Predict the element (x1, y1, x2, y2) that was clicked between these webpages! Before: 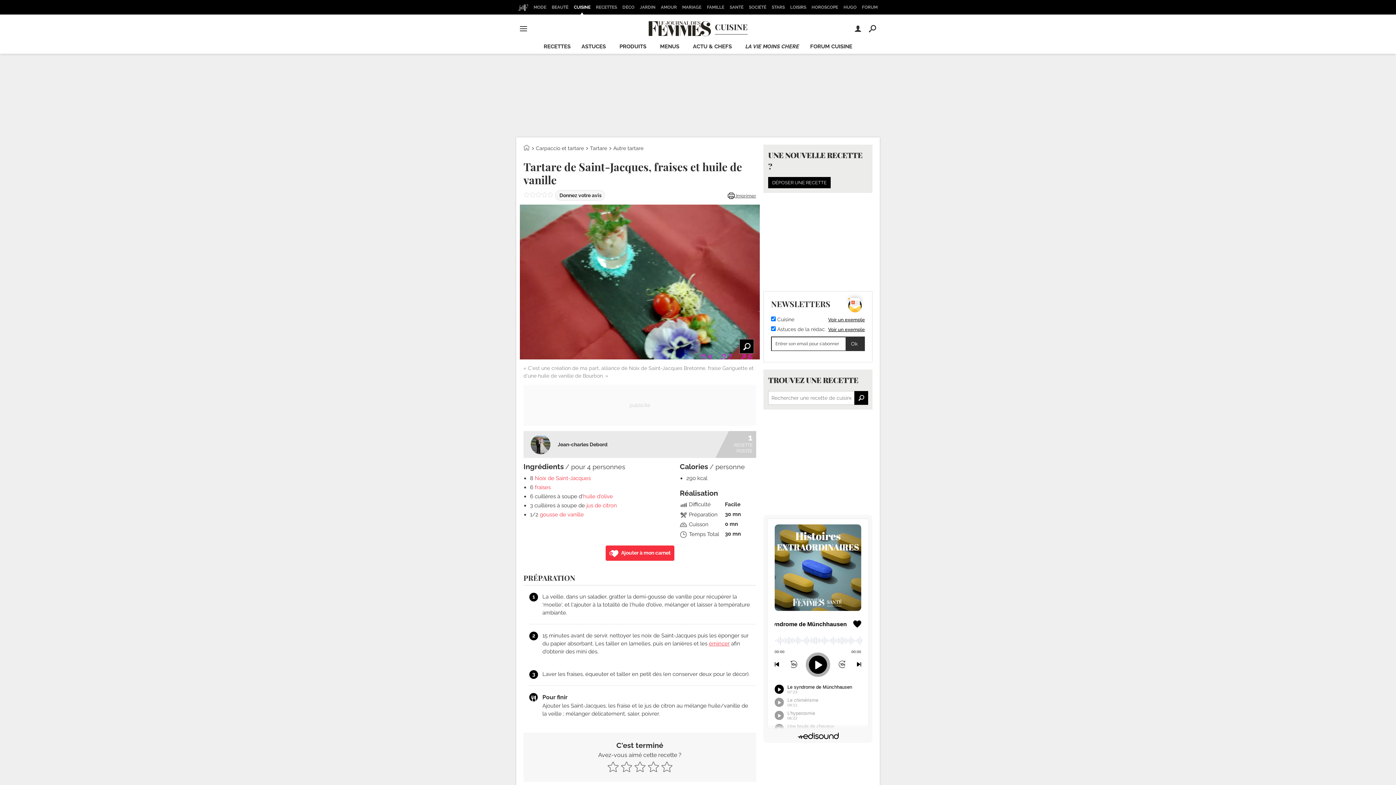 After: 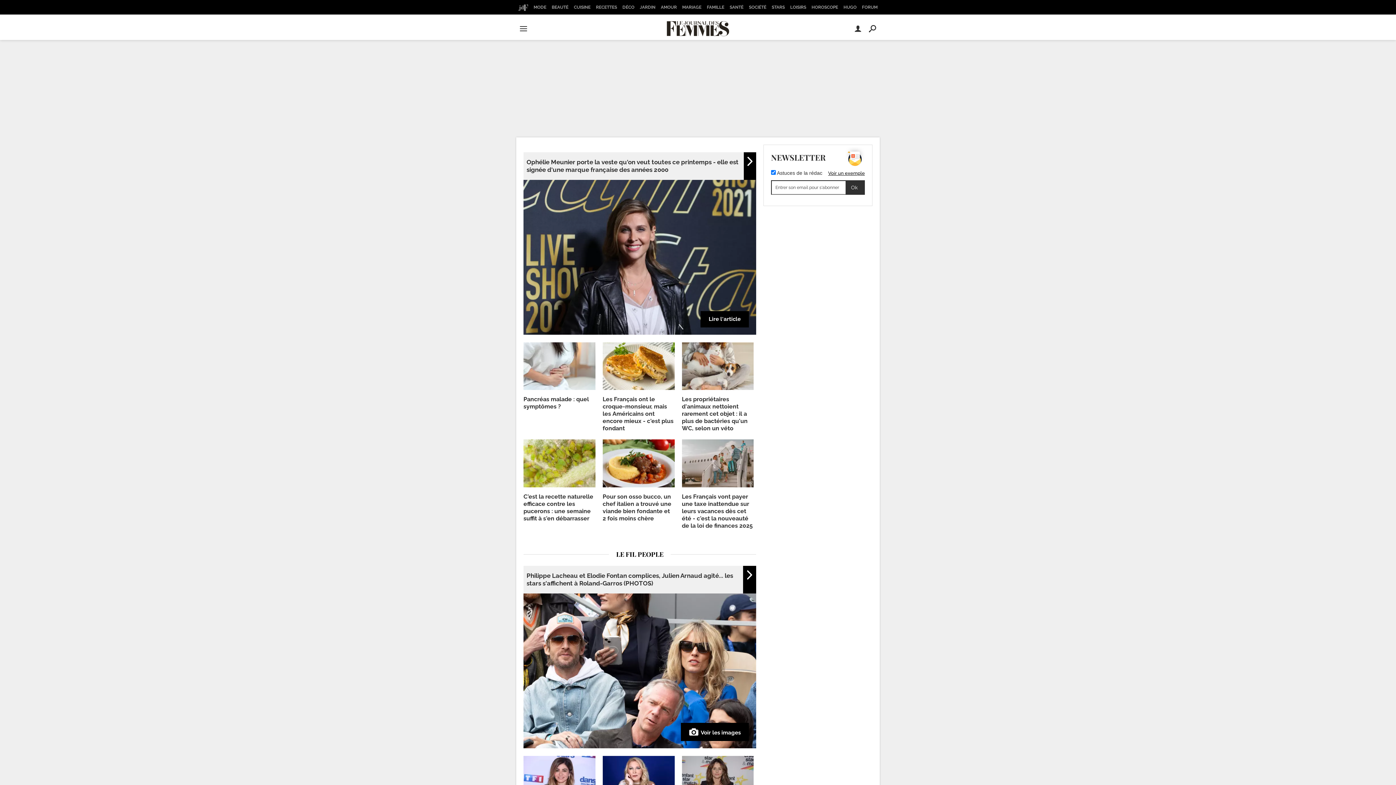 Action: bbox: (516, 0, 530, 14)